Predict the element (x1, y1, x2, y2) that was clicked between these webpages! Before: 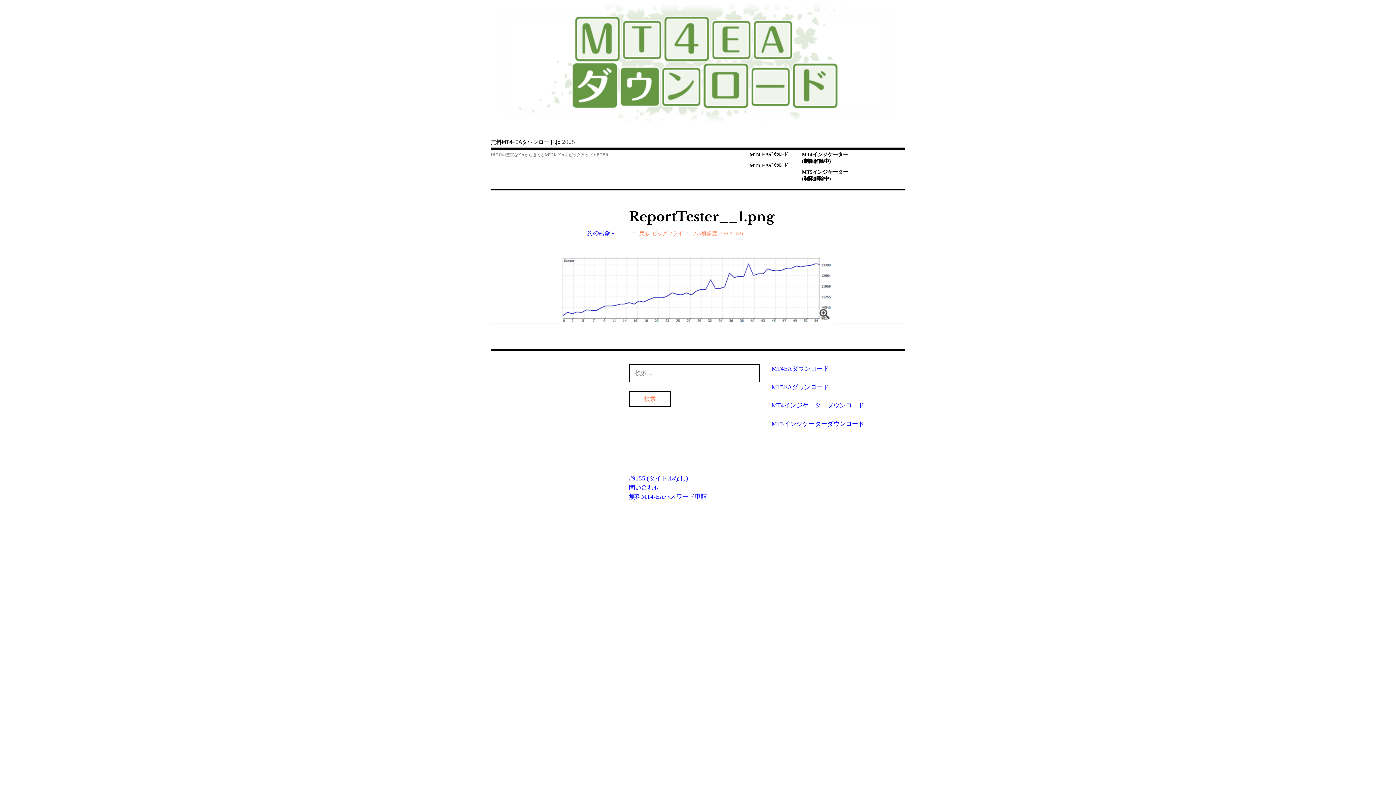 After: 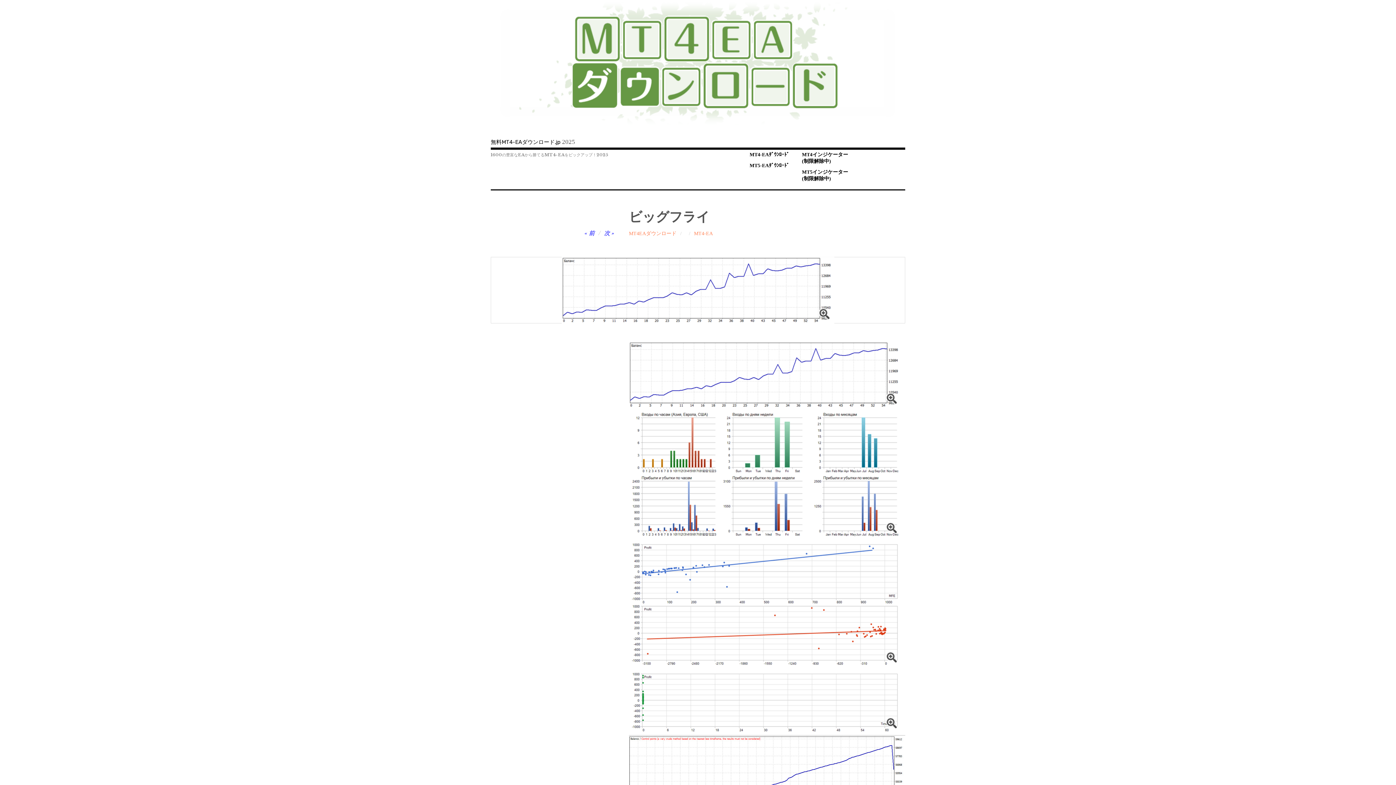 Action: label: 戻る: ビッグフライ bbox: (639, 228, 682, 238)